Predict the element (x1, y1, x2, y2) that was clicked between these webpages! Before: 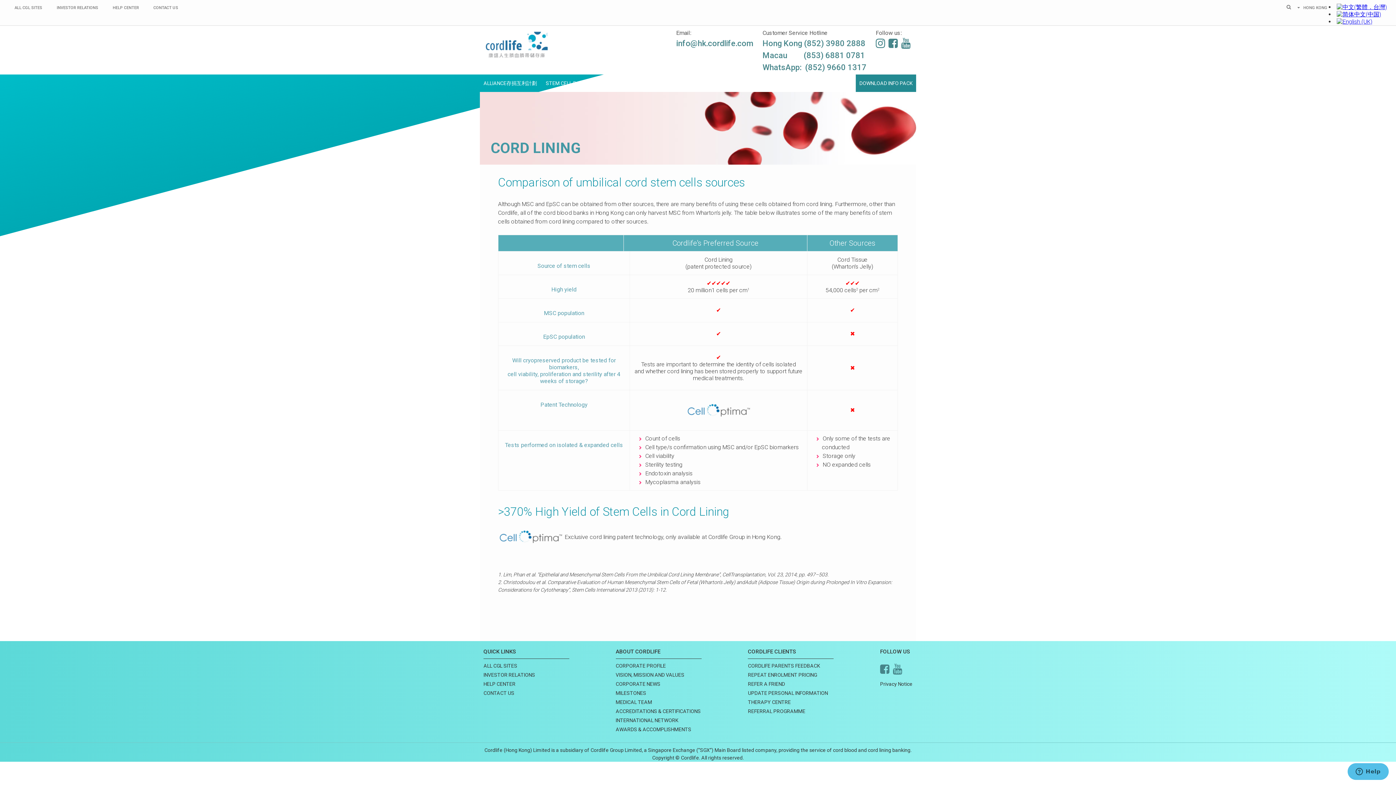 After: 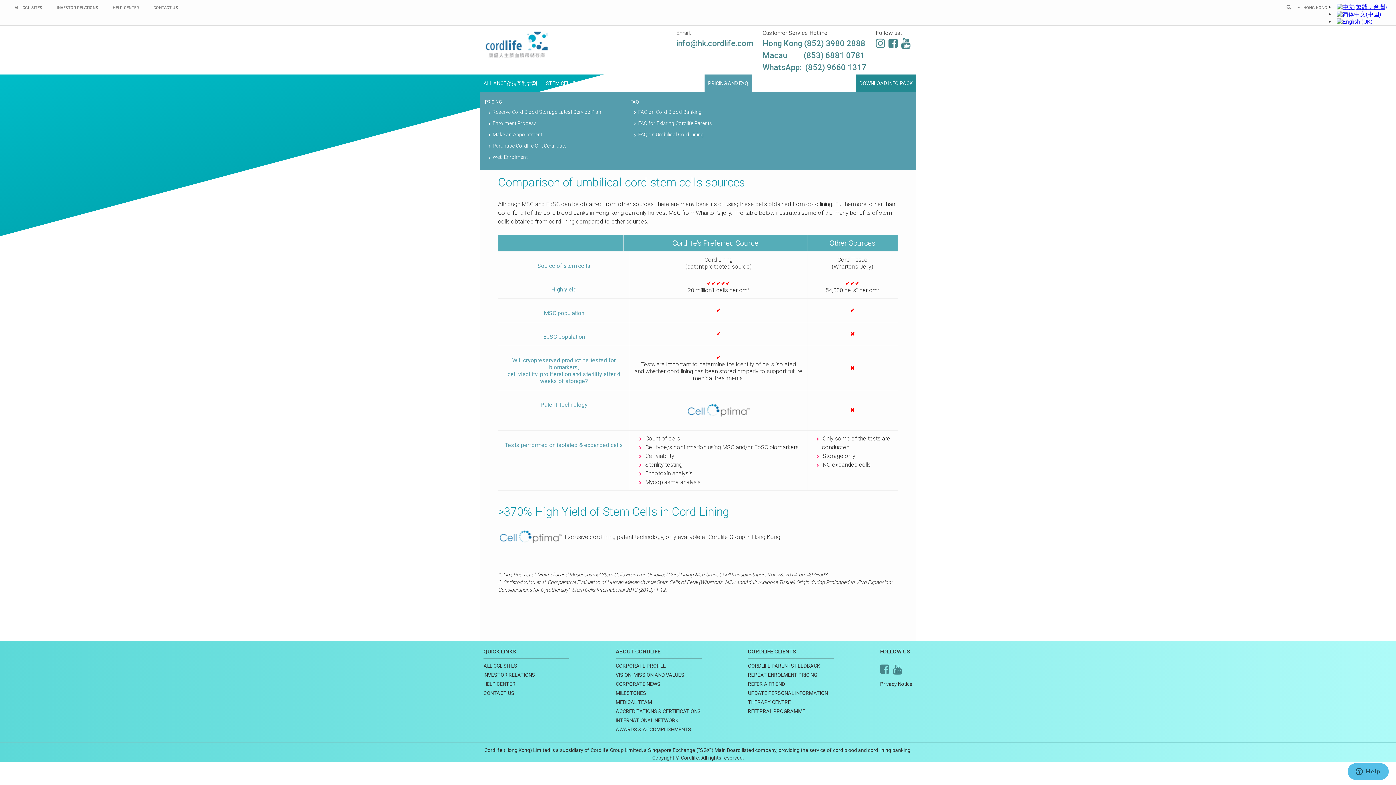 Action: bbox: (704, 74, 752, 92) label: PRICING AND FAQ